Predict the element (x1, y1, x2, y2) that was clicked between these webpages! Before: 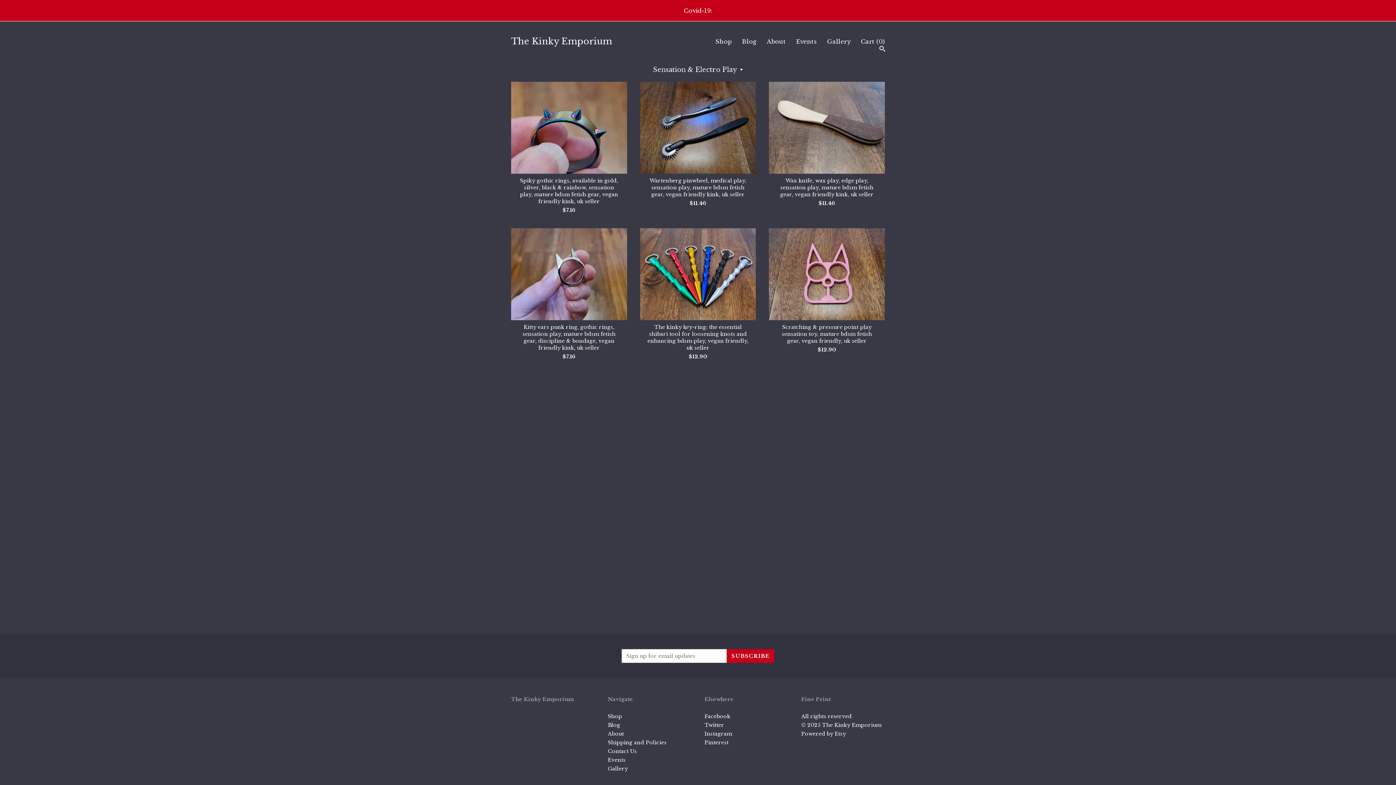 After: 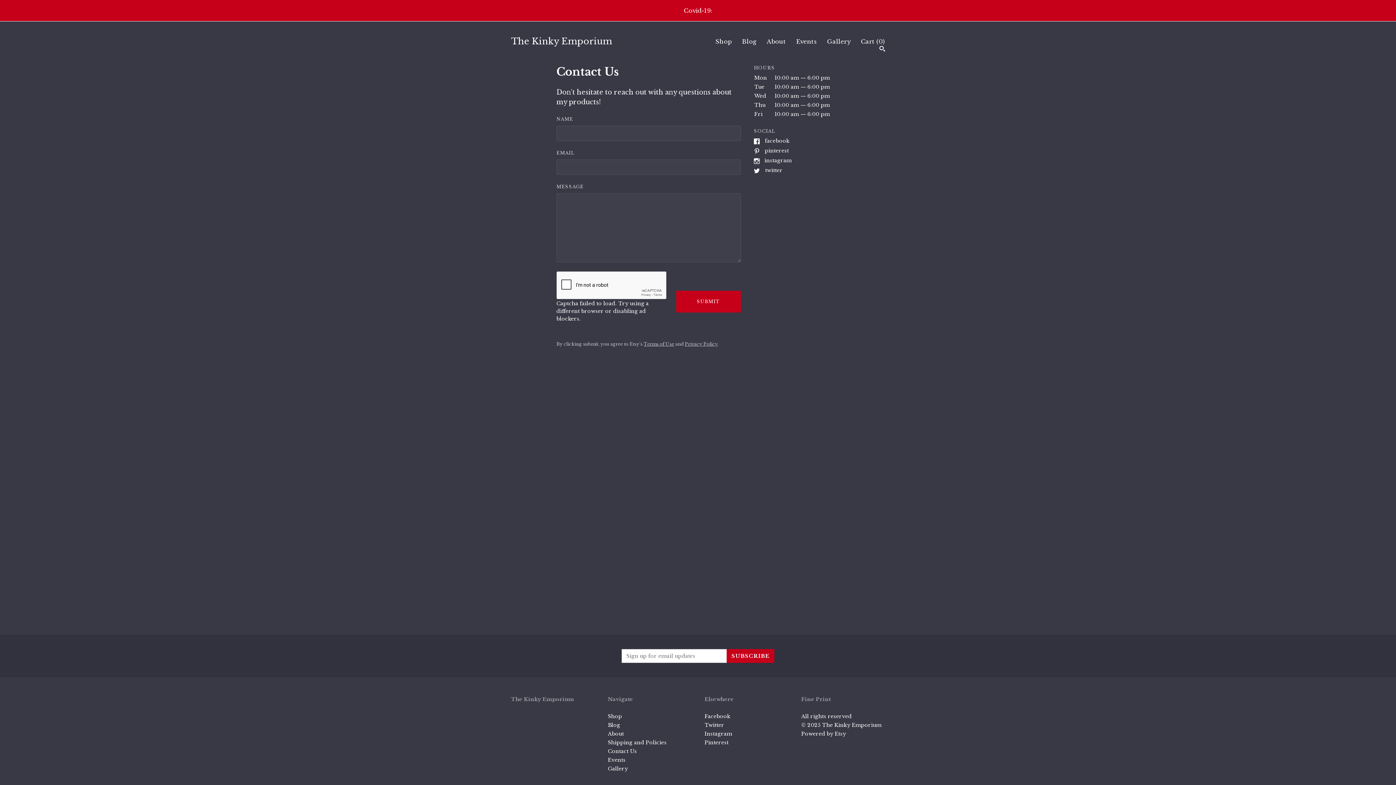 Action: label: Contact Us bbox: (608, 748, 637, 754)